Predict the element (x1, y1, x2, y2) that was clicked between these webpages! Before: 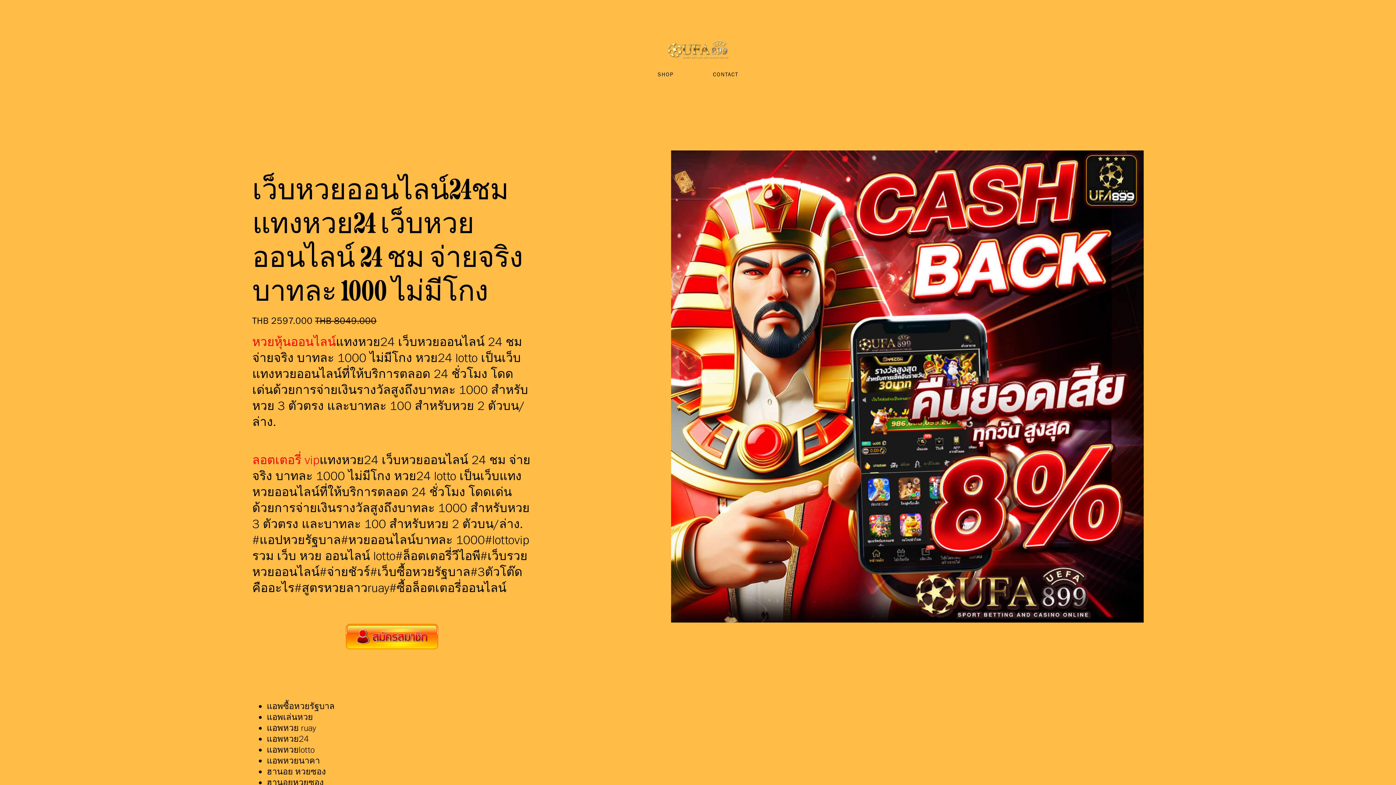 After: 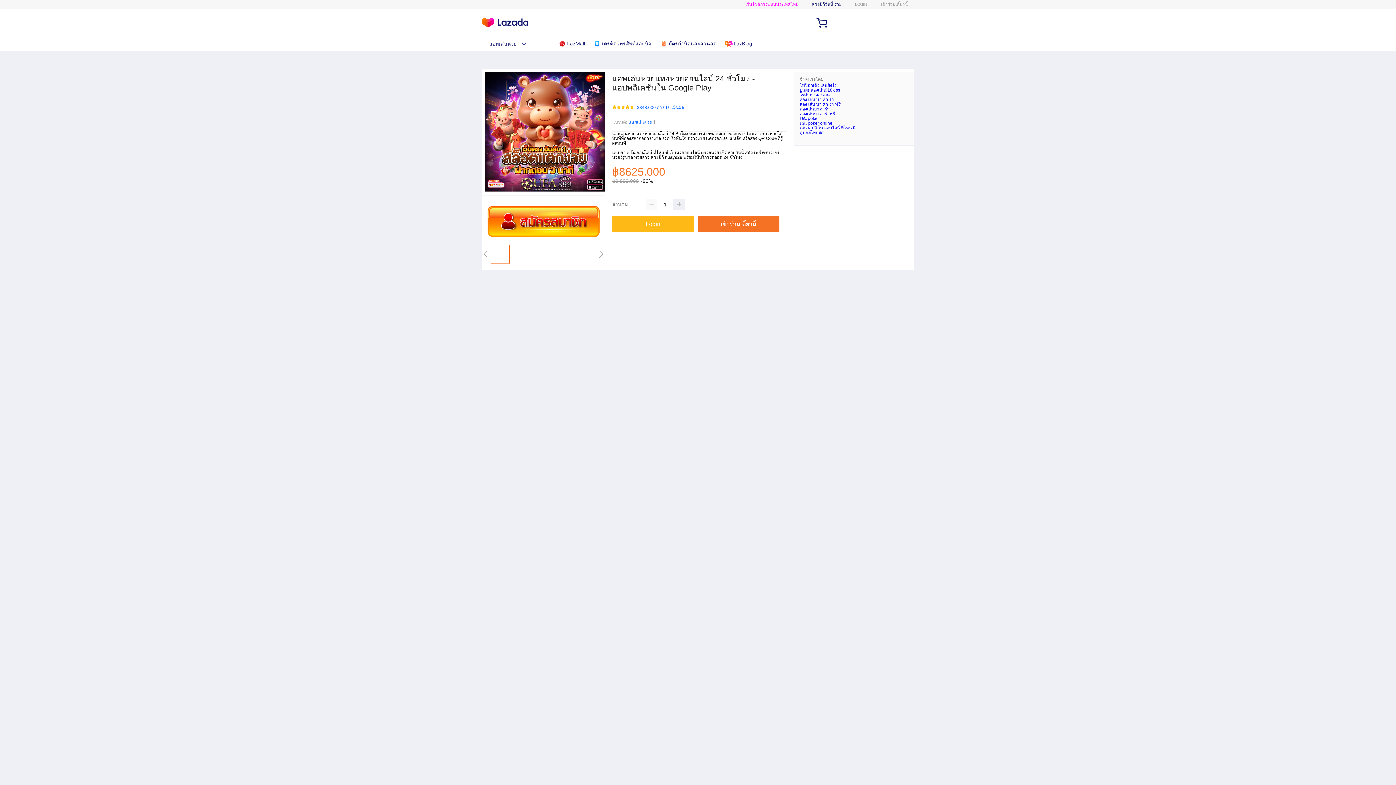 Action: label: SHOP bbox: (657, 67, 673, 81)